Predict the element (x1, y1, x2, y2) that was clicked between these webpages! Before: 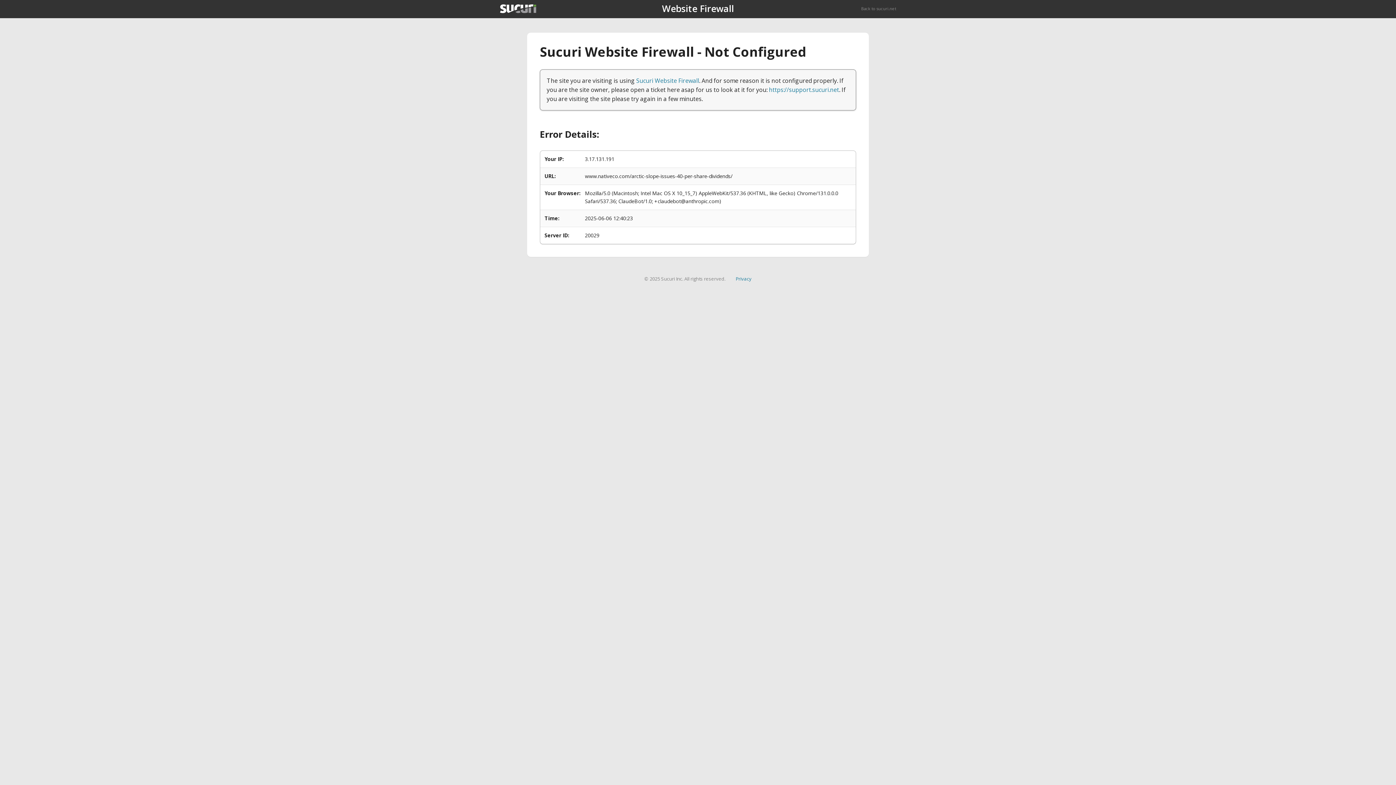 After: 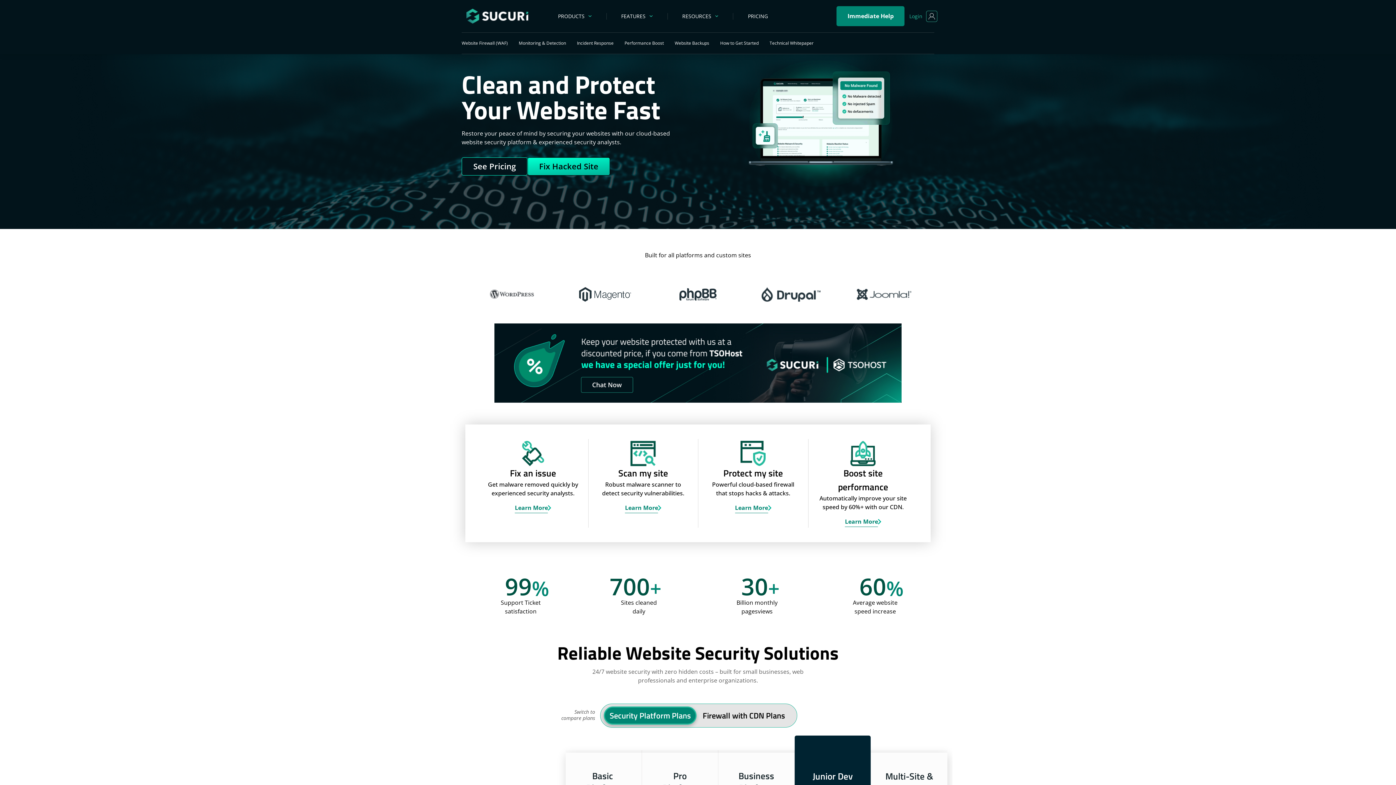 Action: bbox: (500, 4, 536, 13)